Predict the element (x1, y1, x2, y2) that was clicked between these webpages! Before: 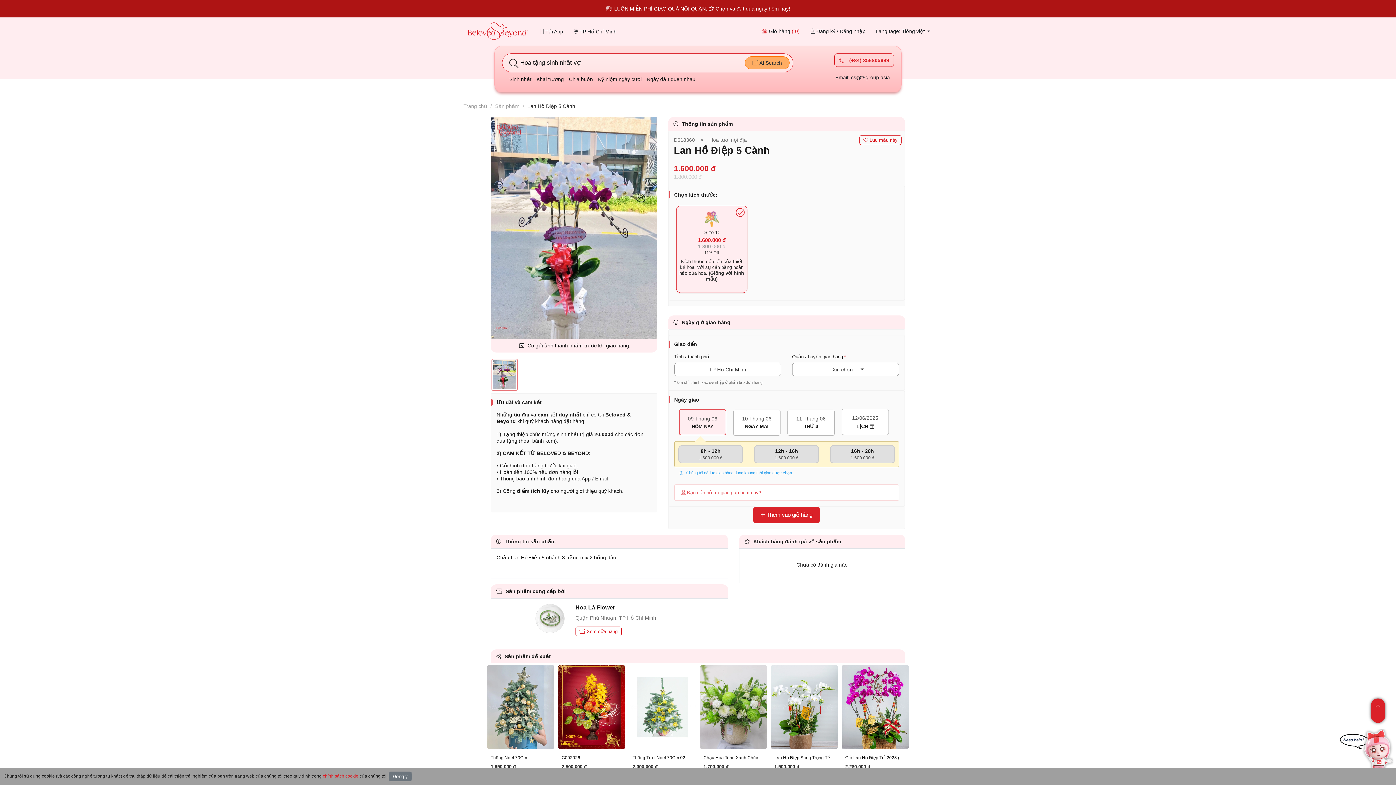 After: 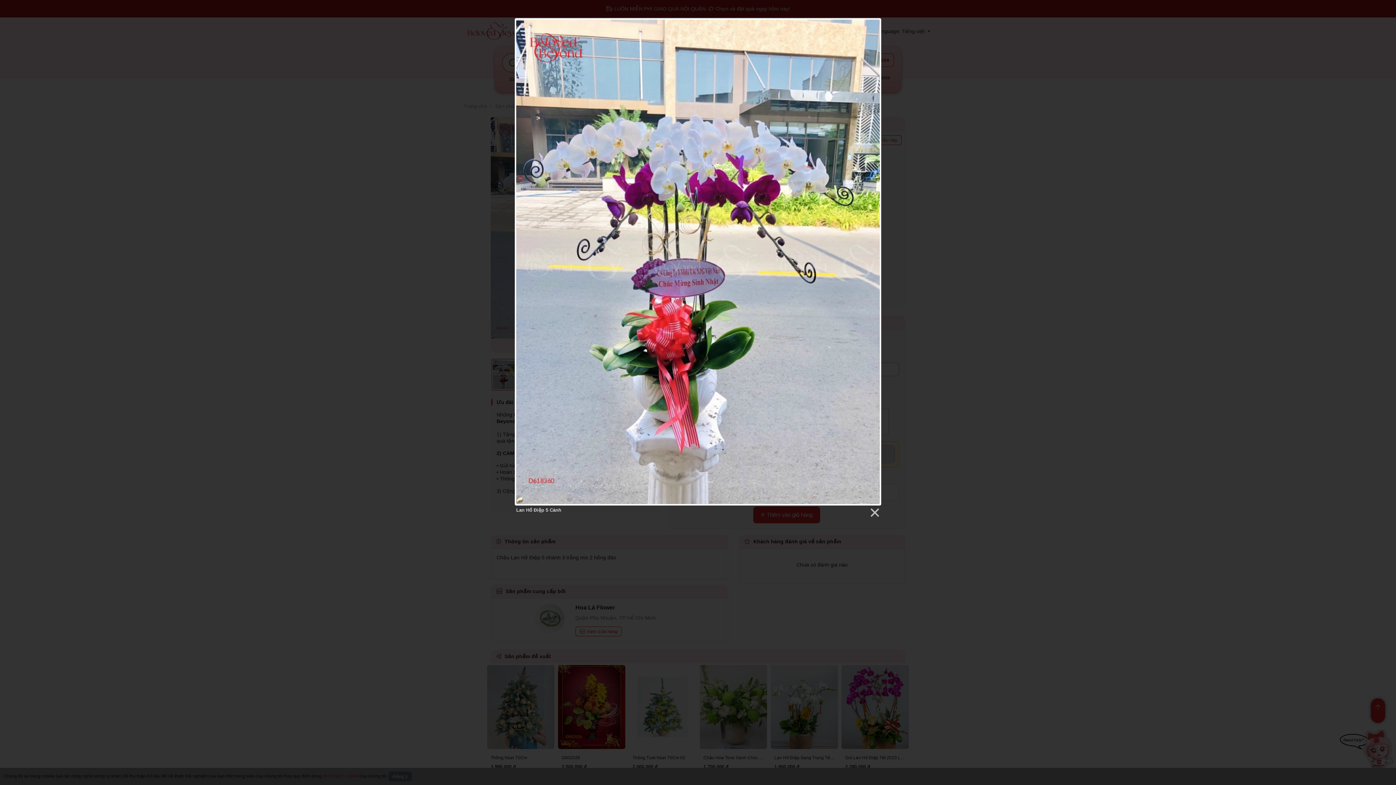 Action: bbox: (490, 224, 657, 230)